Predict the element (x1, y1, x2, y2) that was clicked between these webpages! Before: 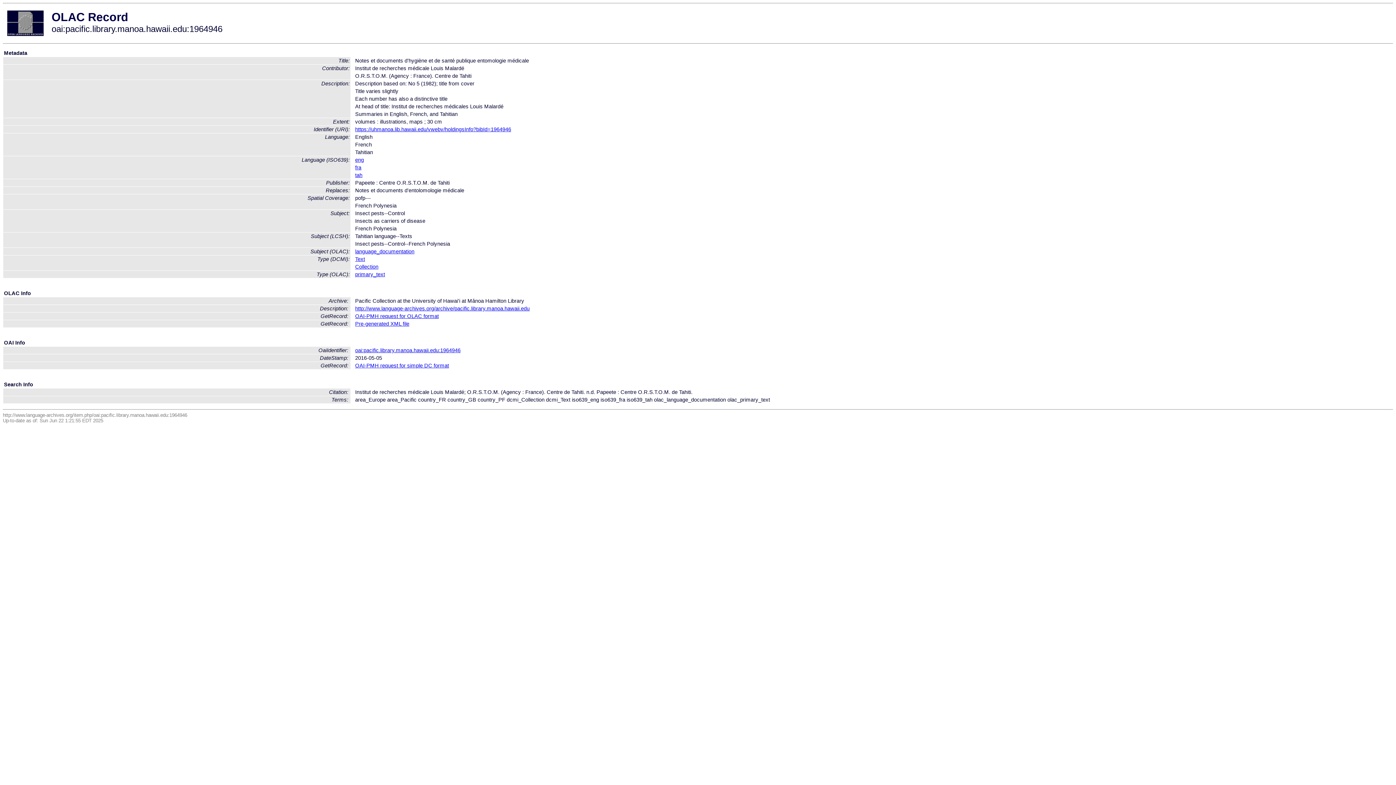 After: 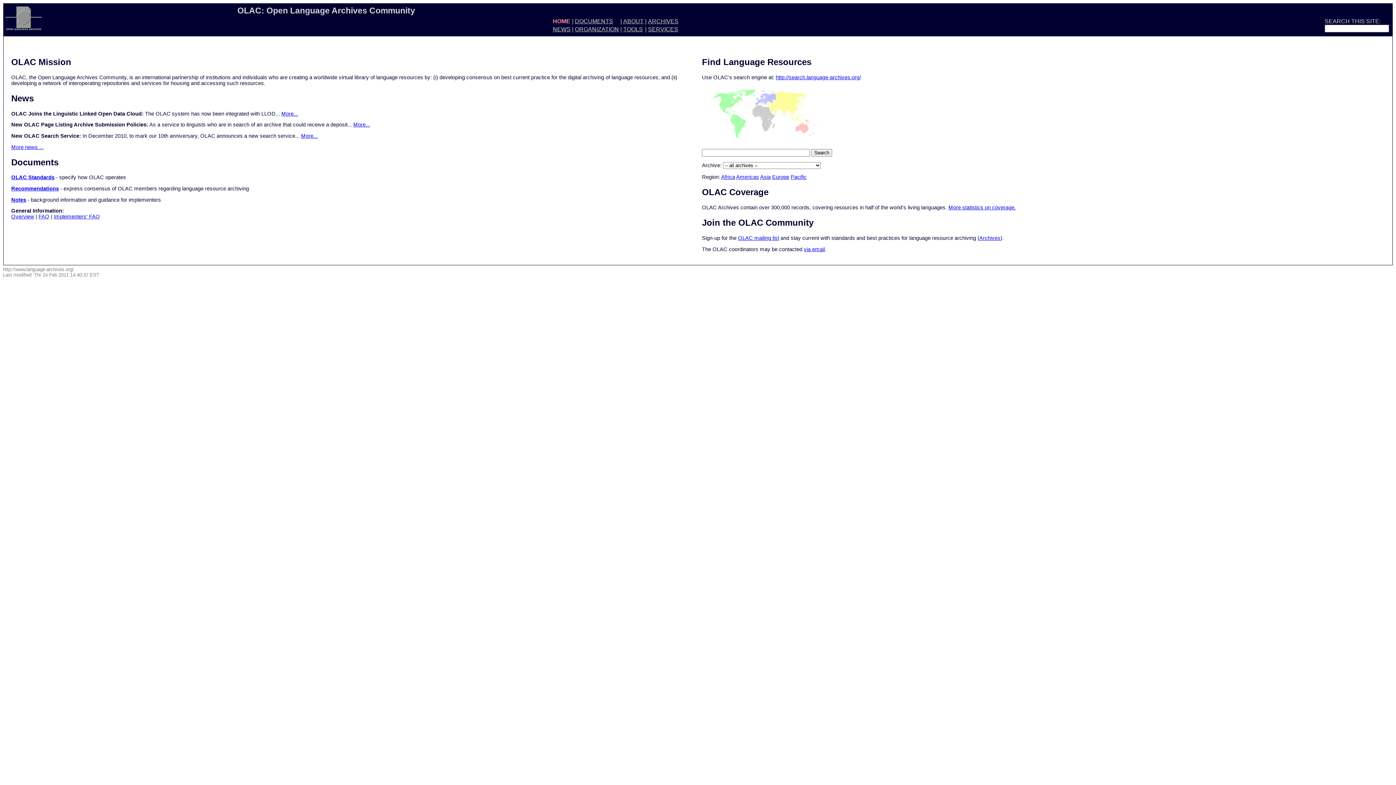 Action: bbox: (7, 31, 43, 37)